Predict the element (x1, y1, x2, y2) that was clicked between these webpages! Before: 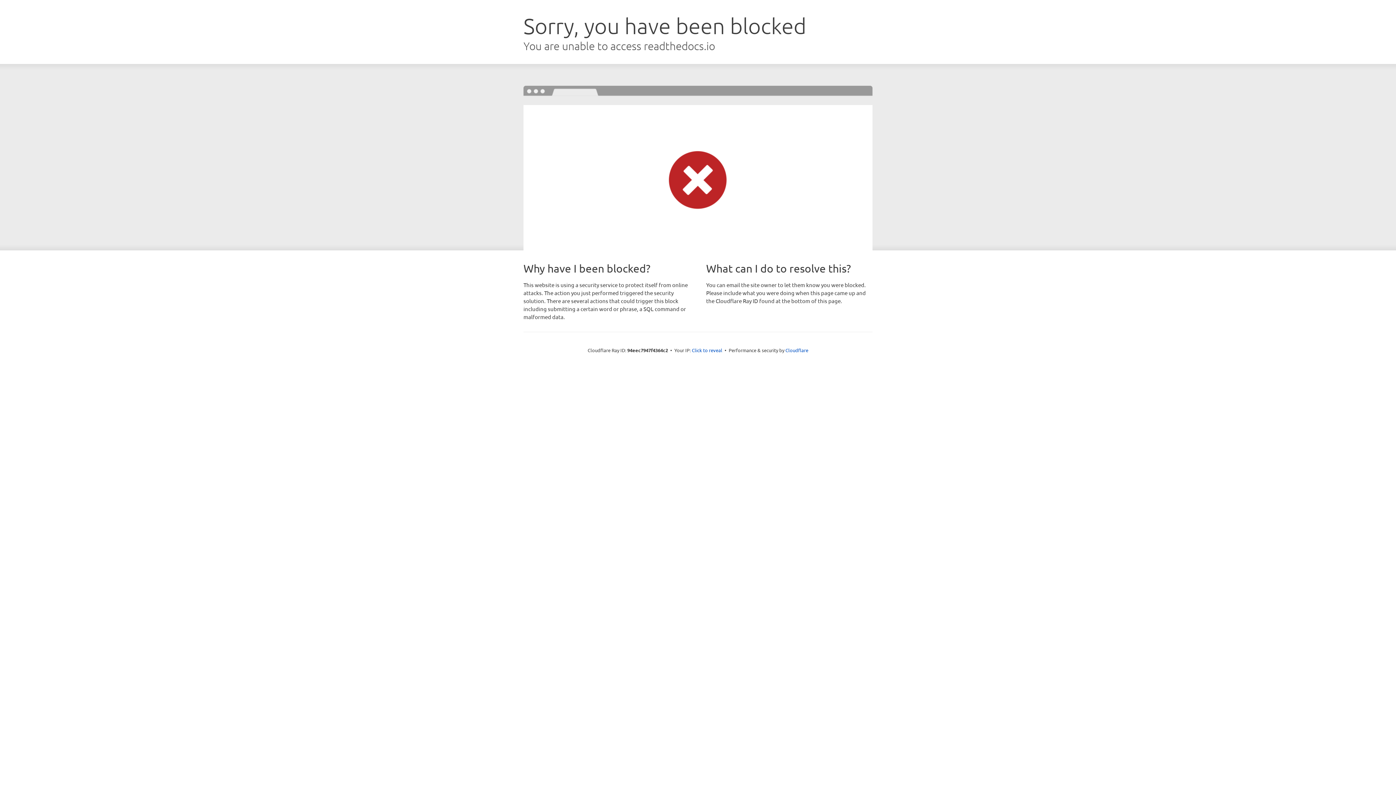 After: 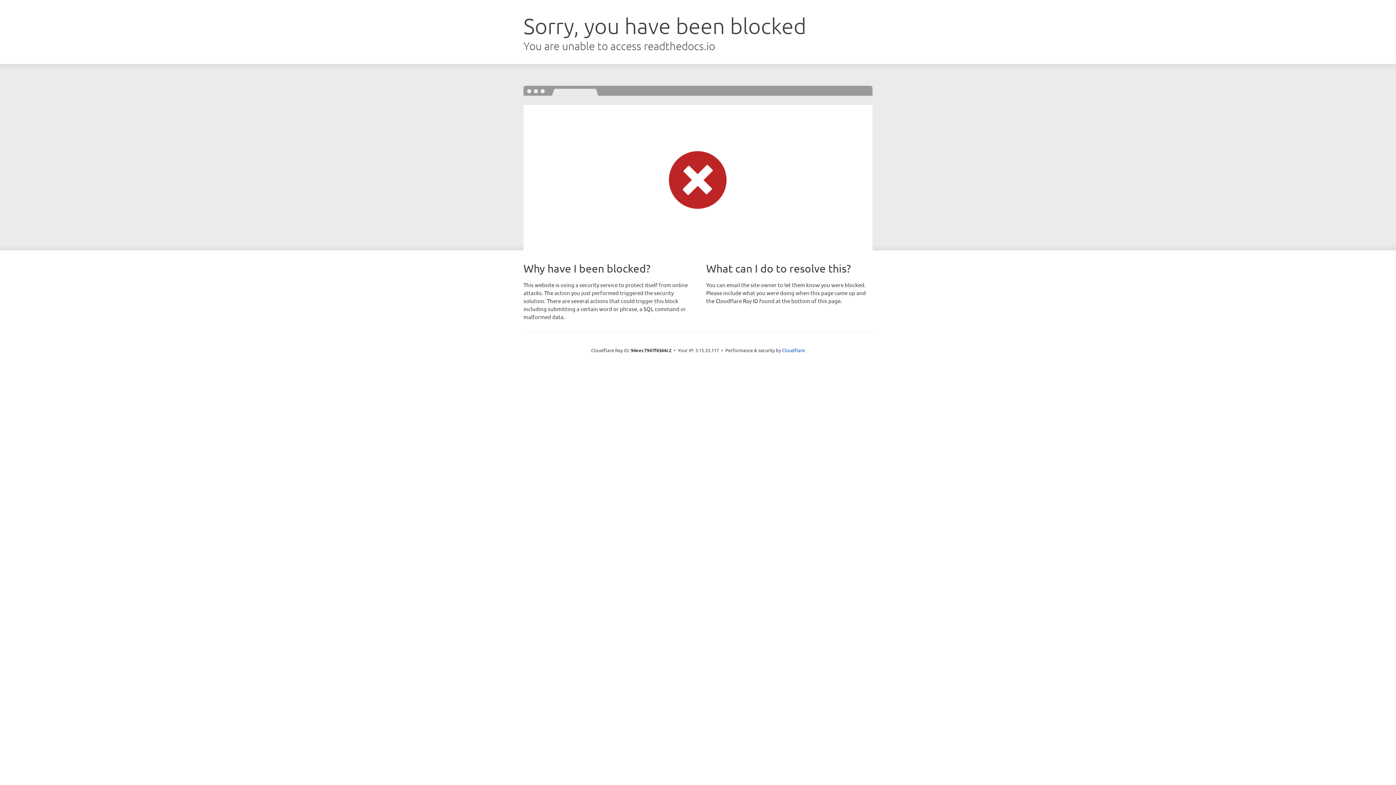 Action: label: Click to reveal bbox: (692, 346, 722, 353)